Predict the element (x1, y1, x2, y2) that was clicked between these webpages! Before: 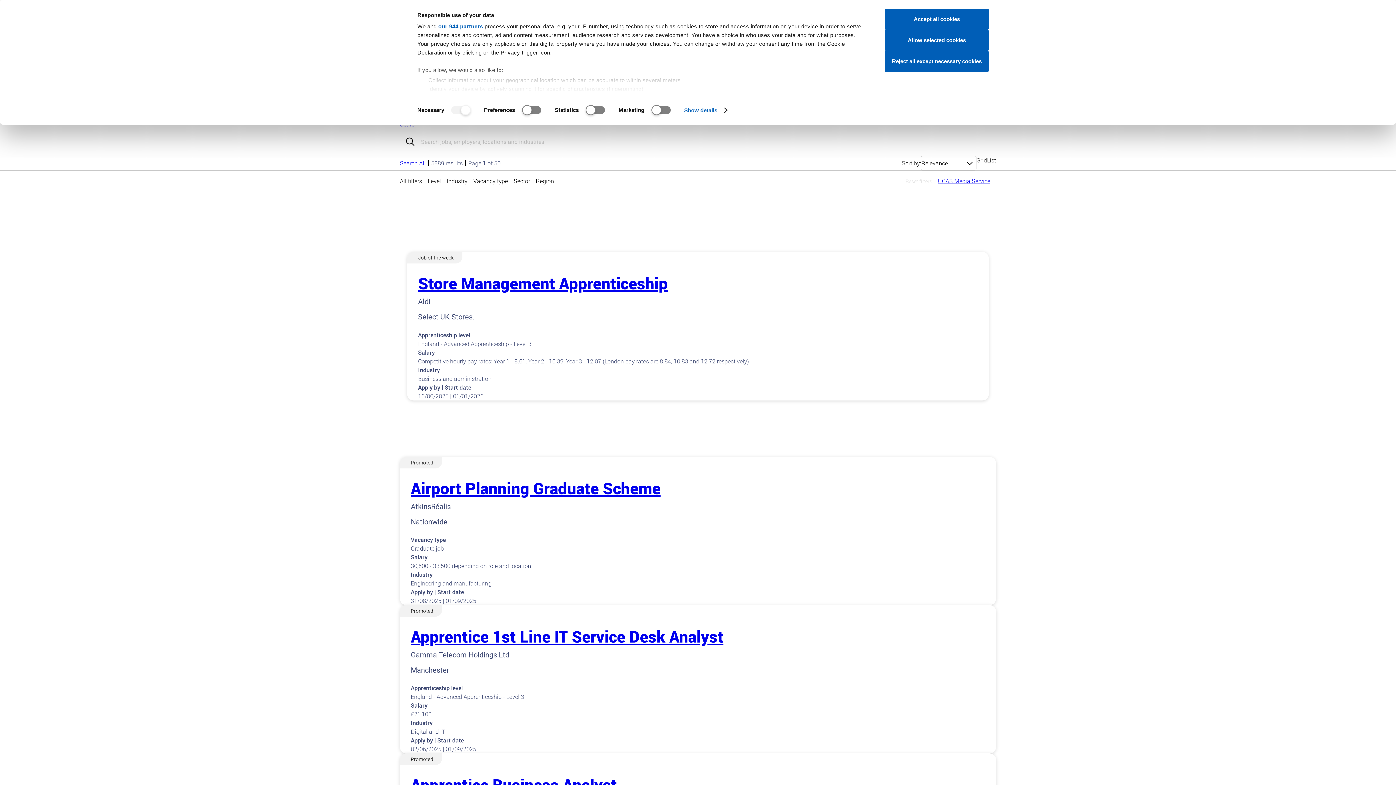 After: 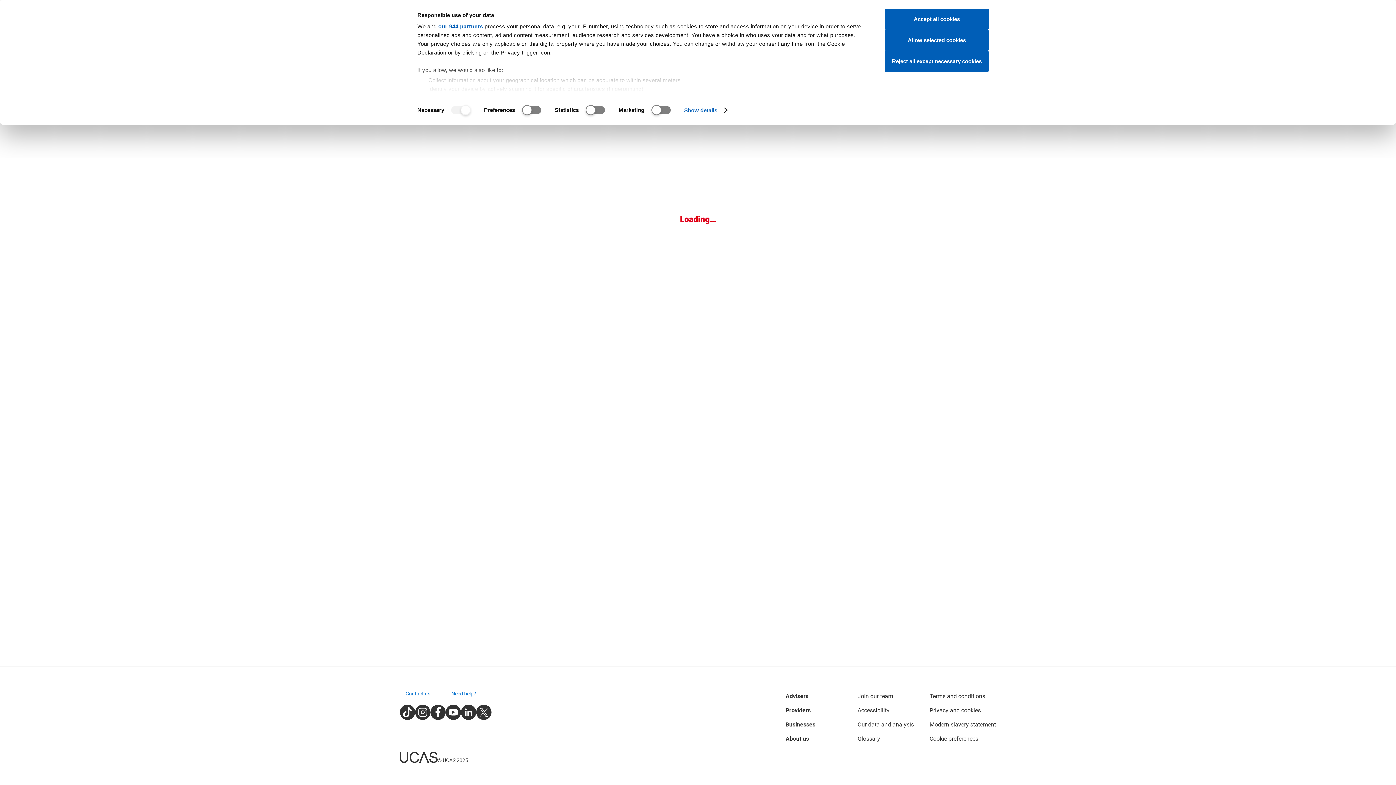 Action: label: Airport Planning Graduate Scheme bbox: (410, 477, 660, 498)